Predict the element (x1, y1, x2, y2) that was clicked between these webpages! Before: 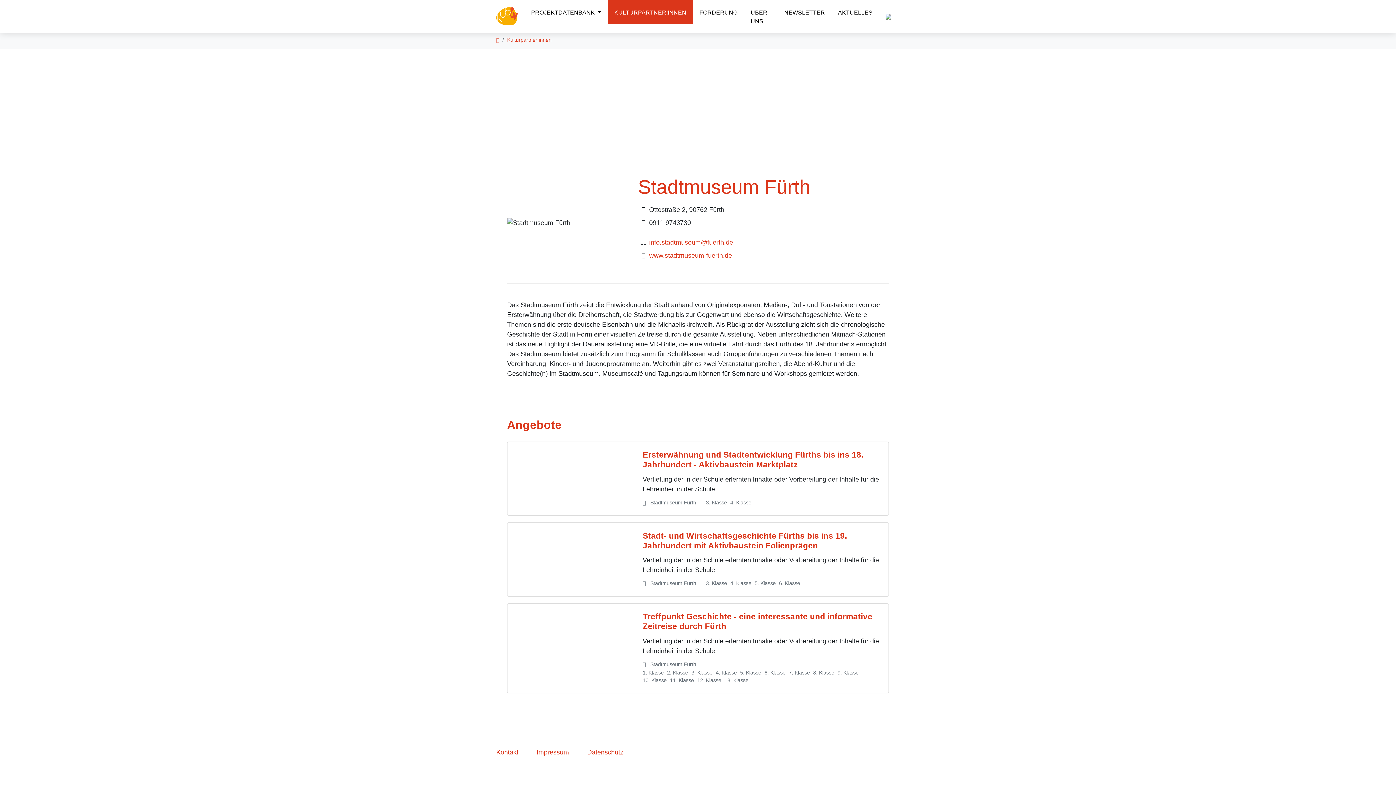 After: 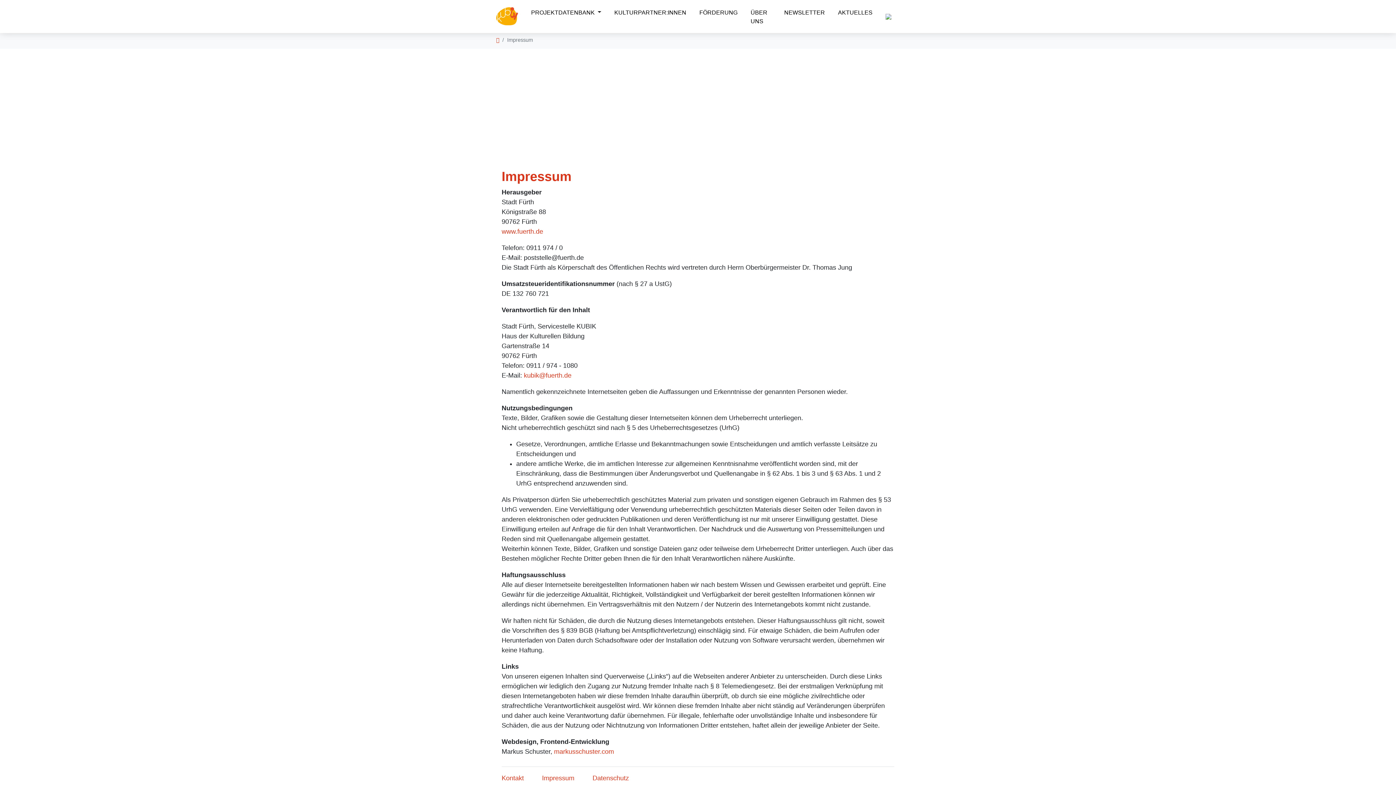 Action: label: Impressum bbox: (530, 741, 575, 764)